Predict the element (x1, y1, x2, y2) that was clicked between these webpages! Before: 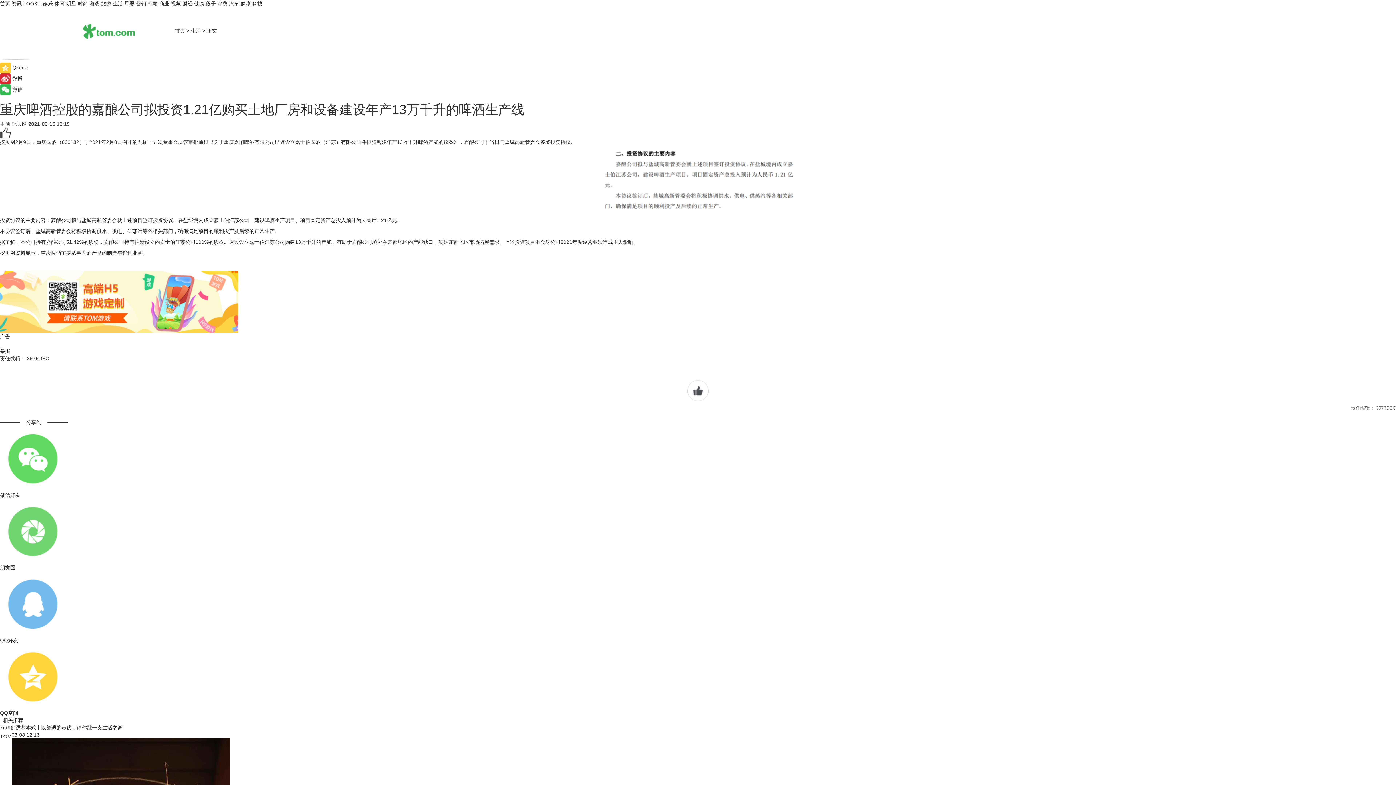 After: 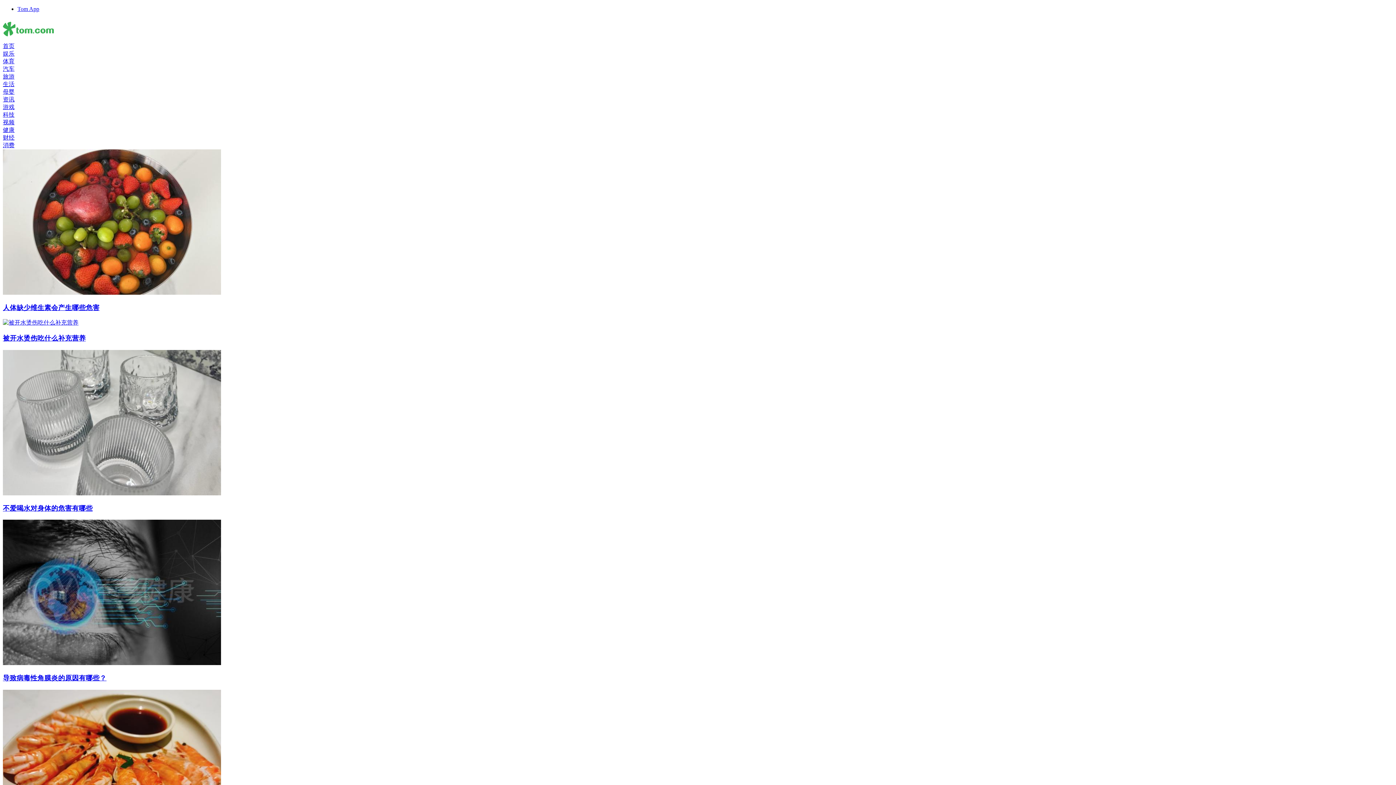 Action: bbox: (194, 0, 204, 6) label: 健康